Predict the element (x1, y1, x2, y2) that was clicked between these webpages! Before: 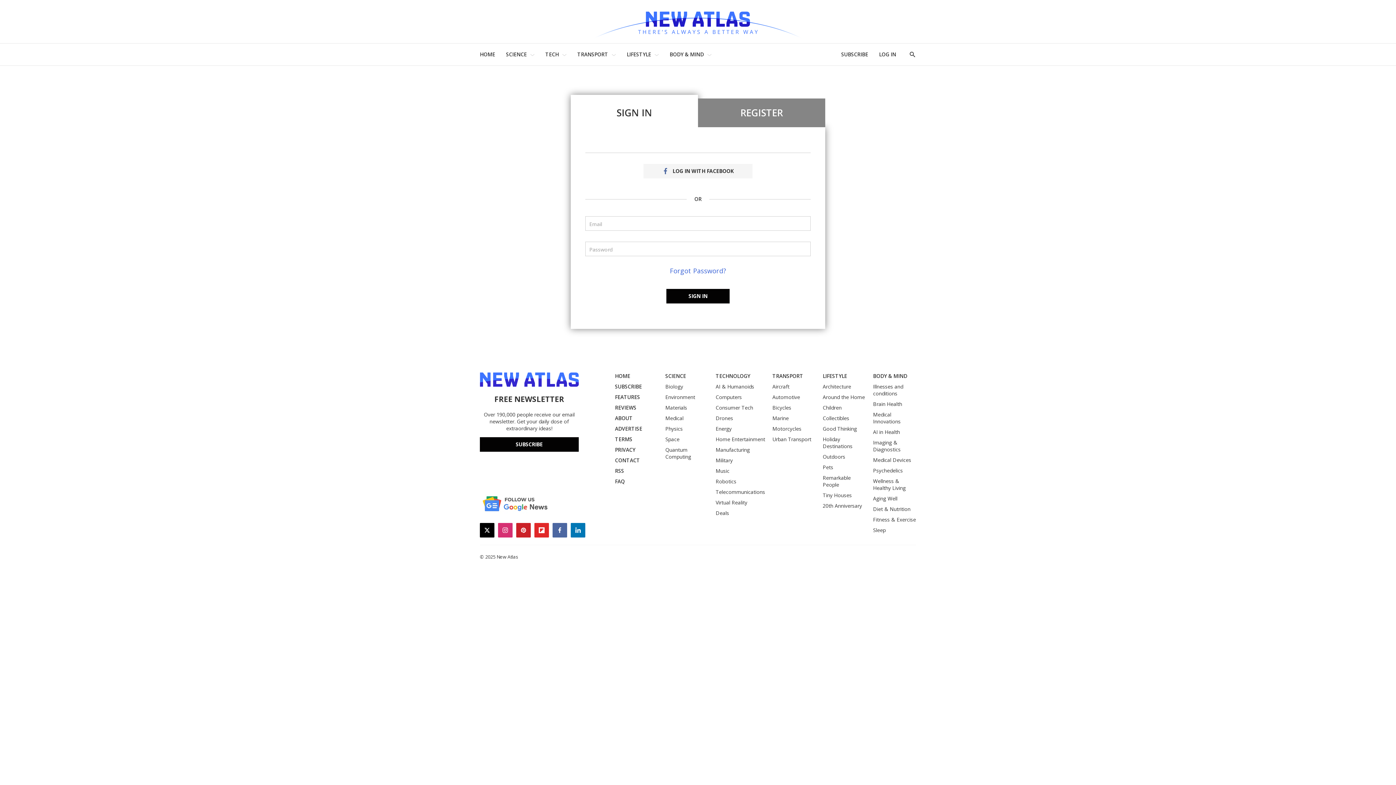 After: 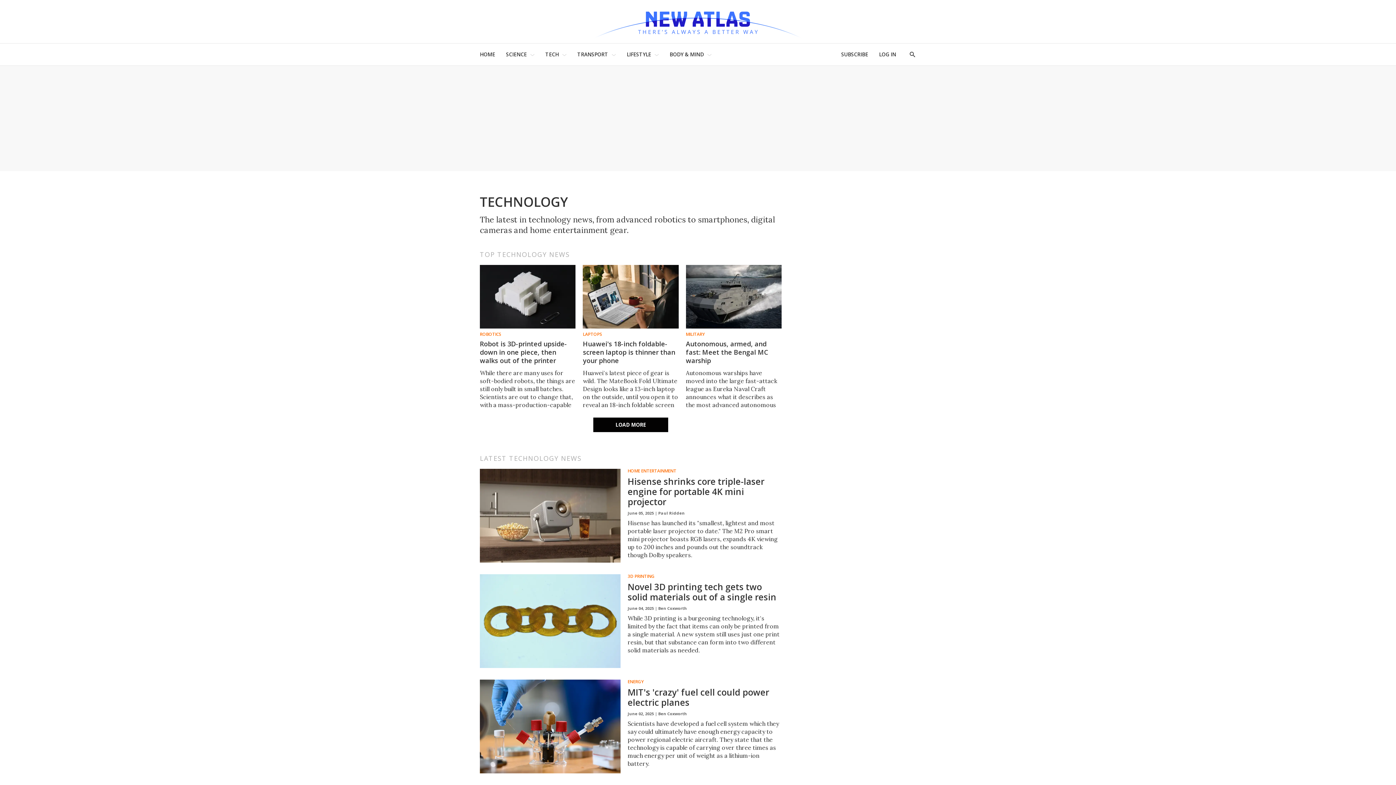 Action: label: TECHNOLOGY bbox: (715, 372, 765, 379)